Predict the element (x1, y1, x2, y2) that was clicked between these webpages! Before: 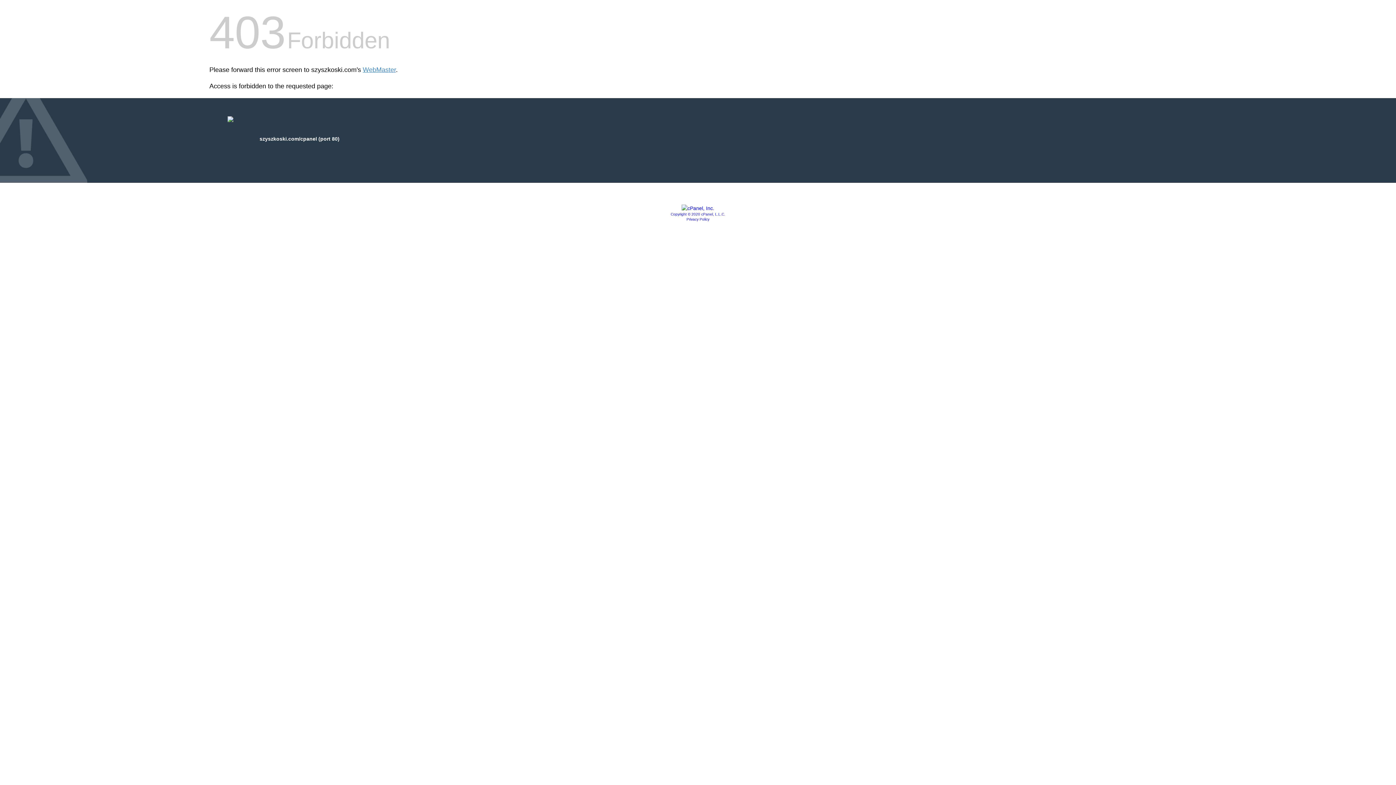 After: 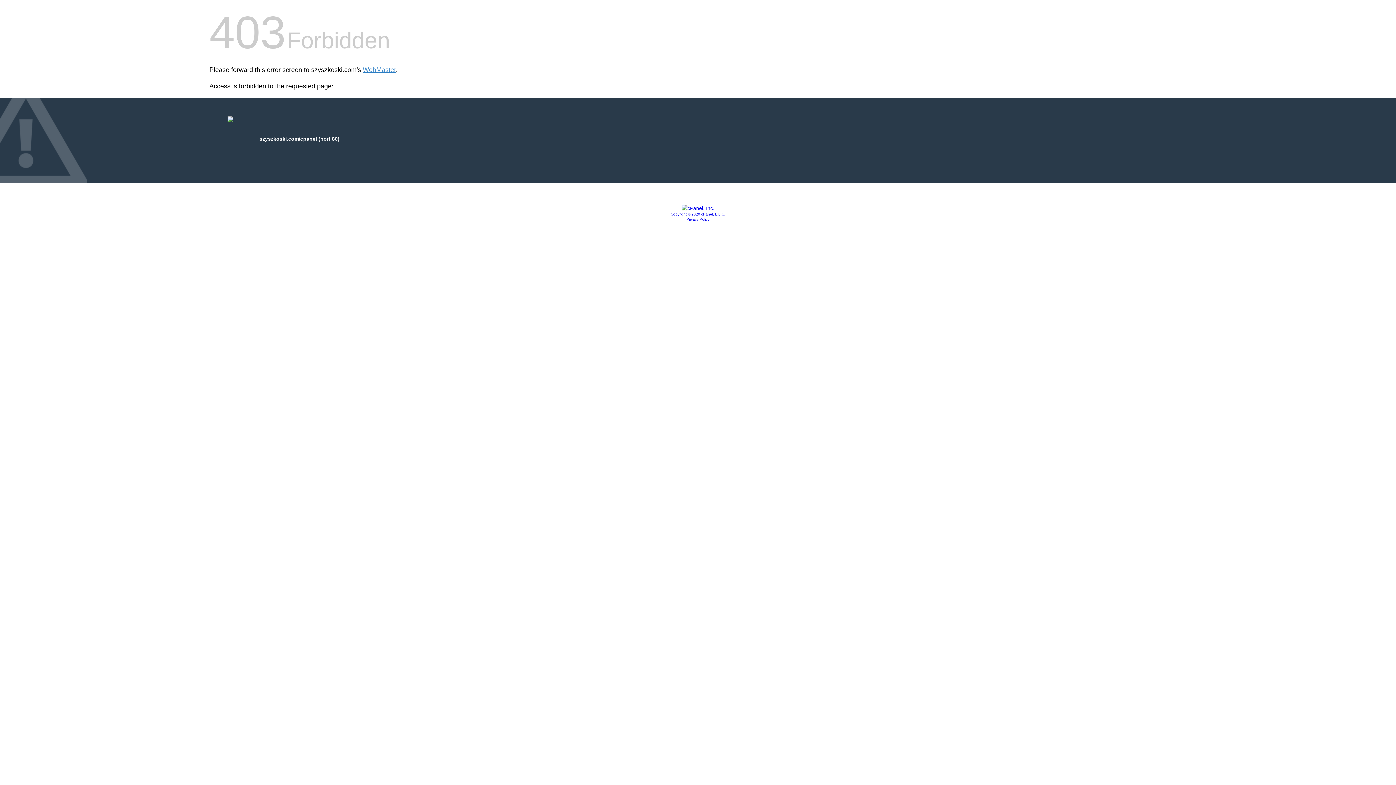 Action: bbox: (681, 205, 714, 211)